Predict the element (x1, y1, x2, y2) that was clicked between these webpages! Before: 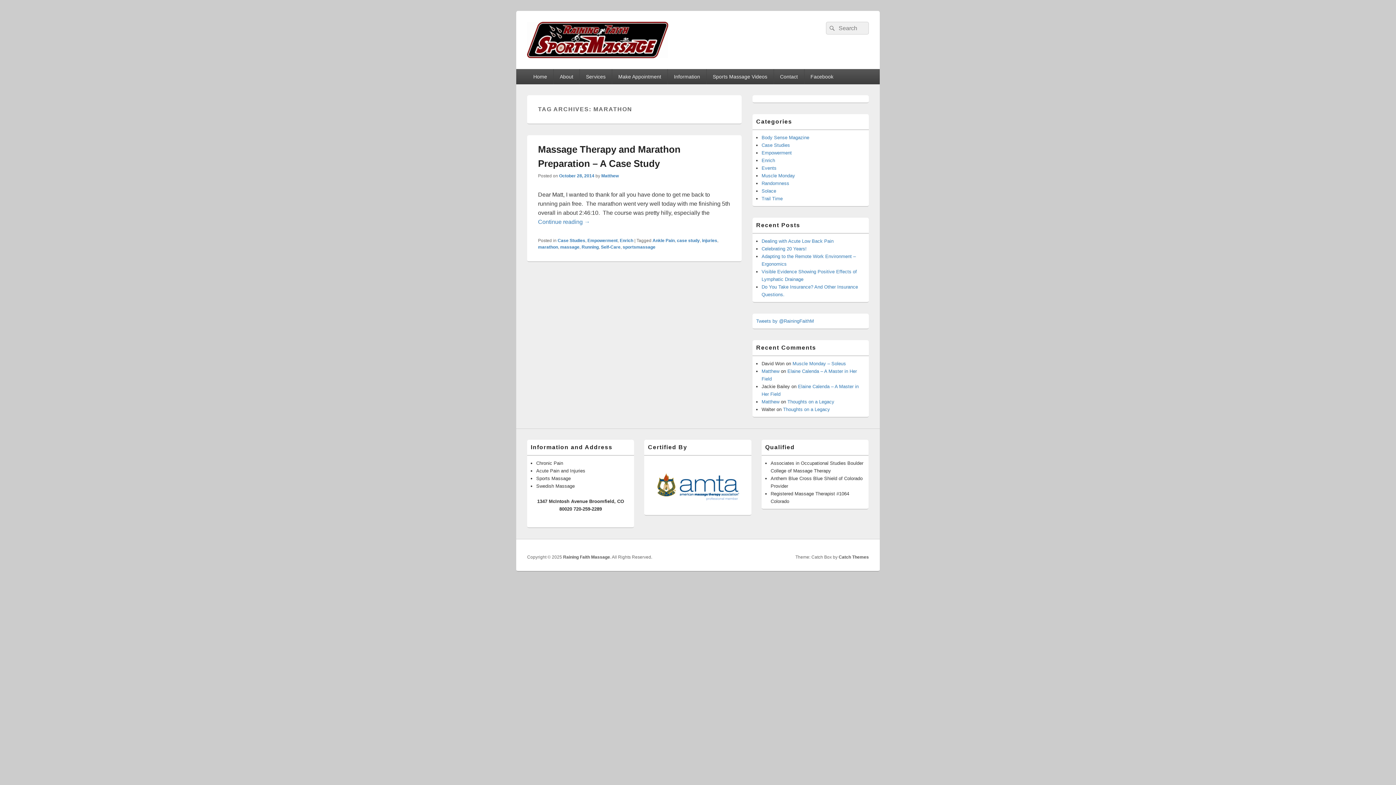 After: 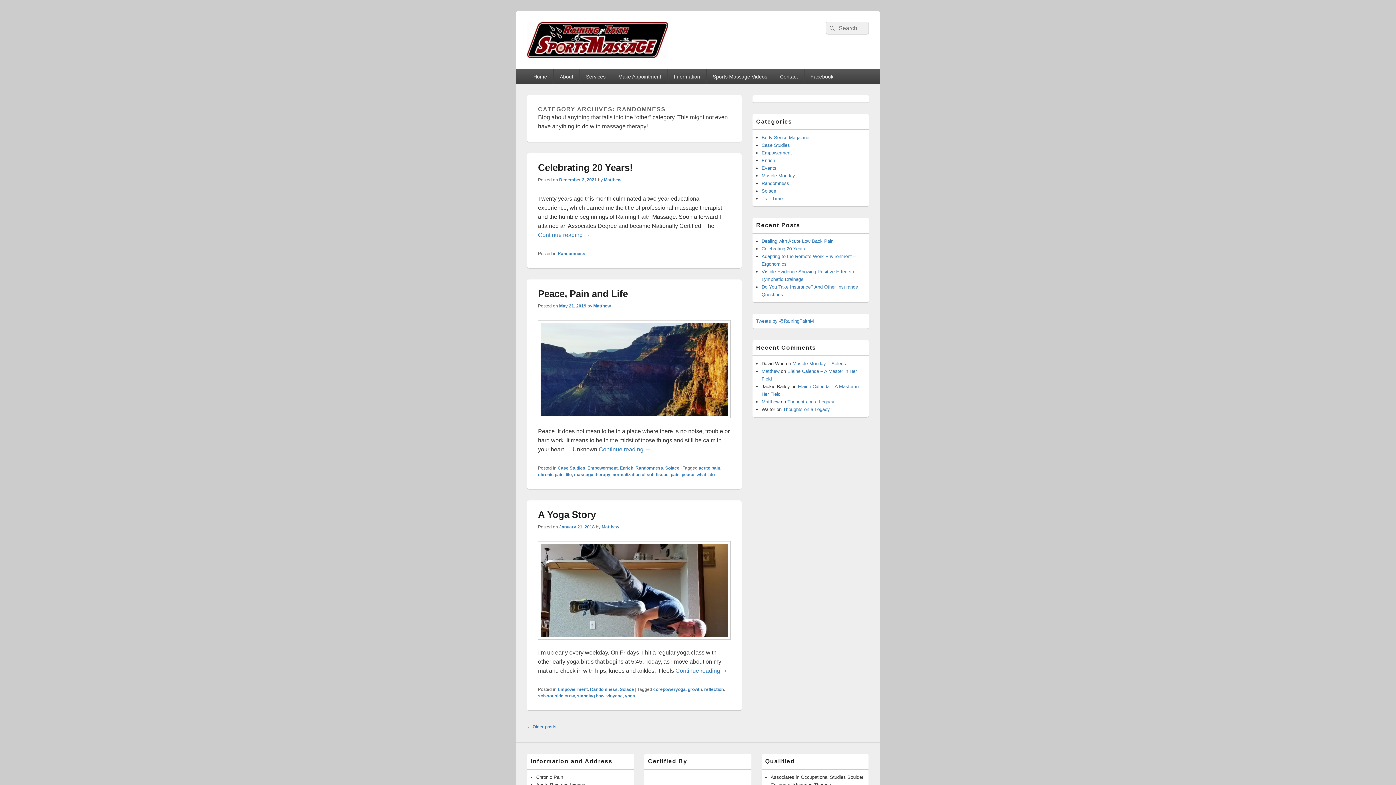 Action: bbox: (761, 180, 789, 186) label: Randomness